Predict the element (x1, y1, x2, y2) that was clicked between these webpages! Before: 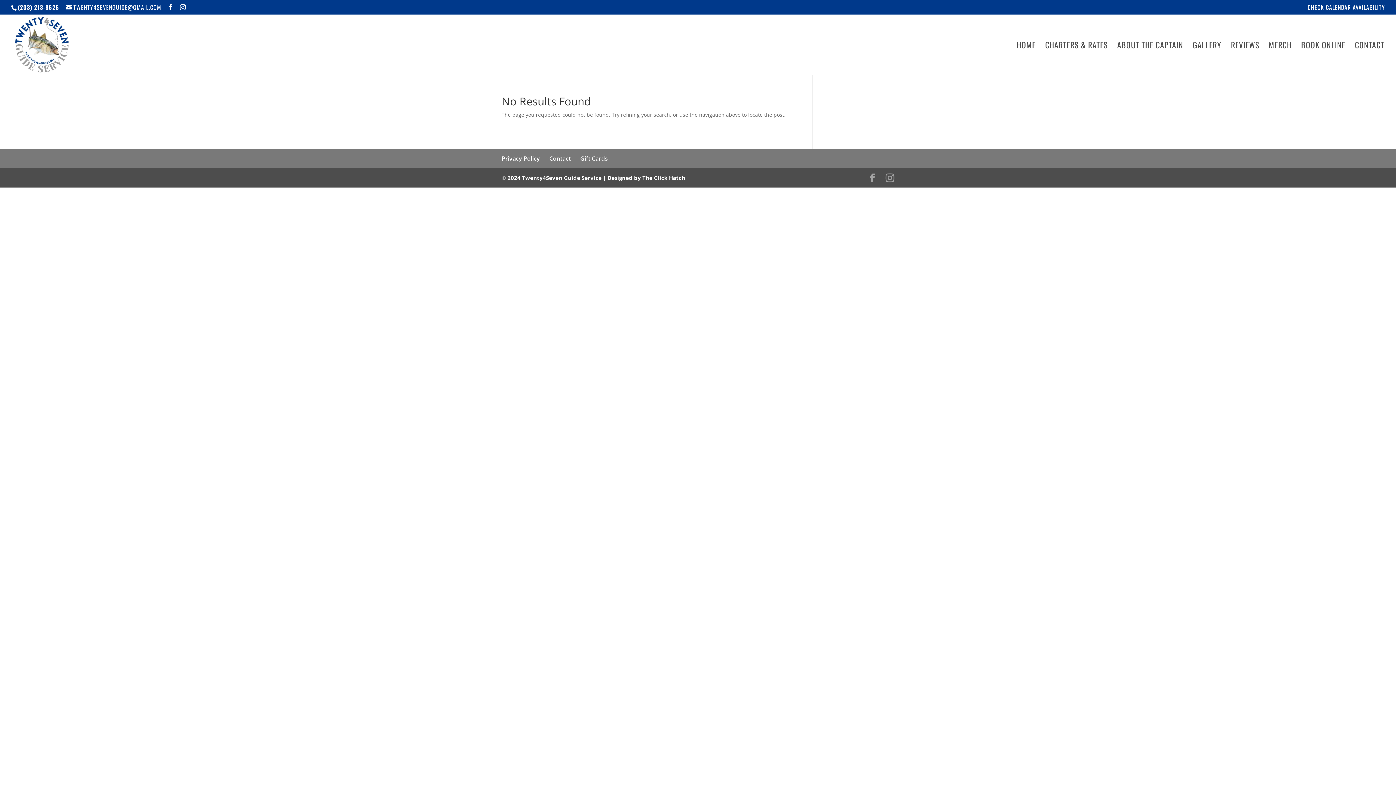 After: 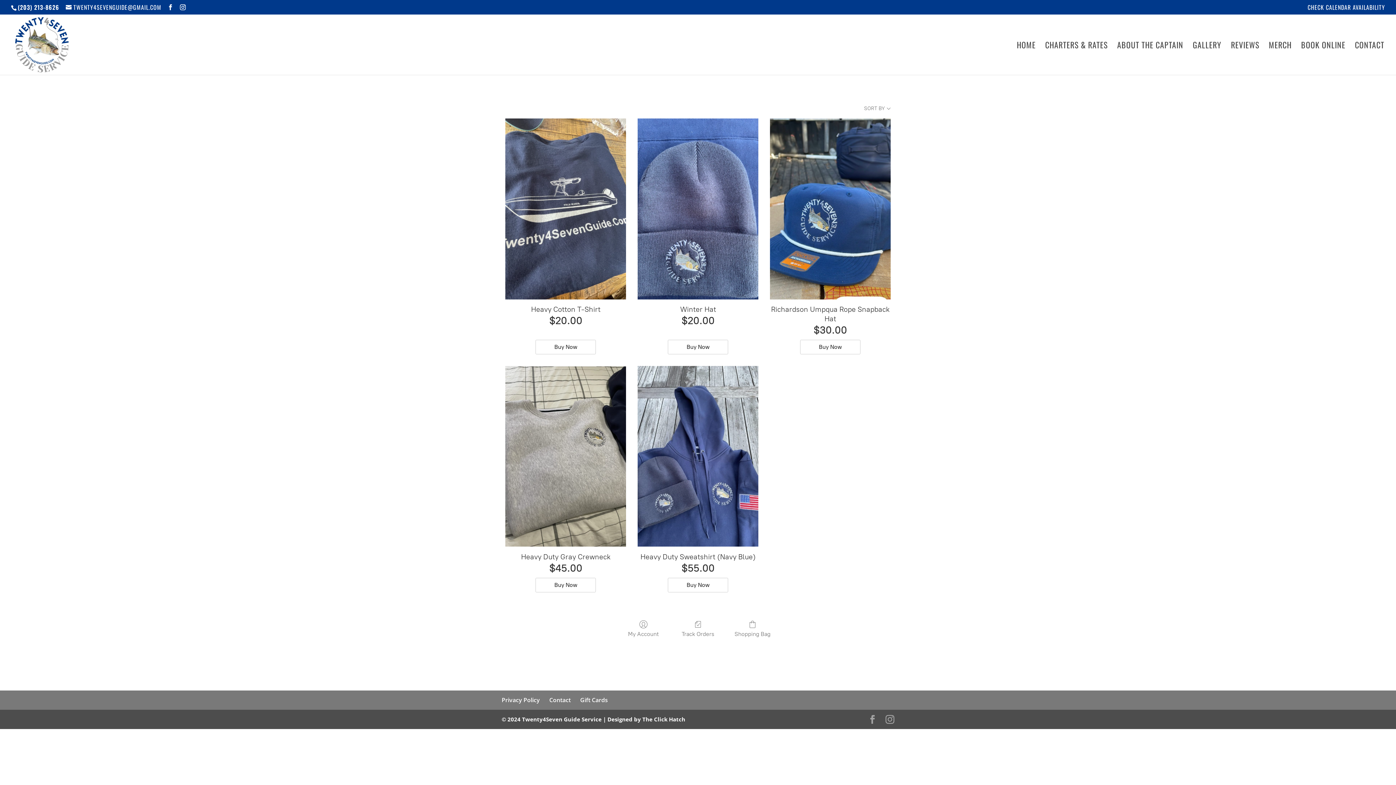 Action: label: MERCH bbox: (1269, 42, 1292, 74)